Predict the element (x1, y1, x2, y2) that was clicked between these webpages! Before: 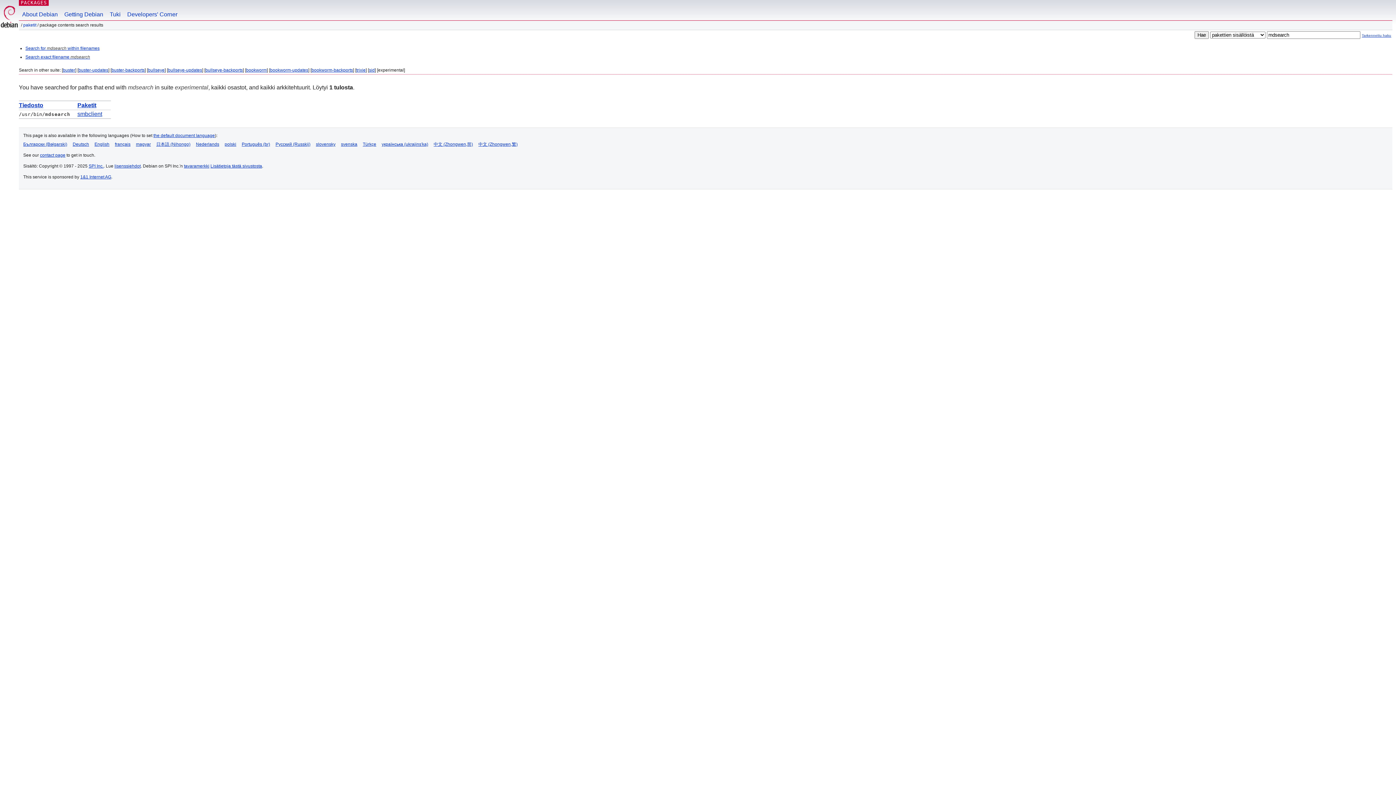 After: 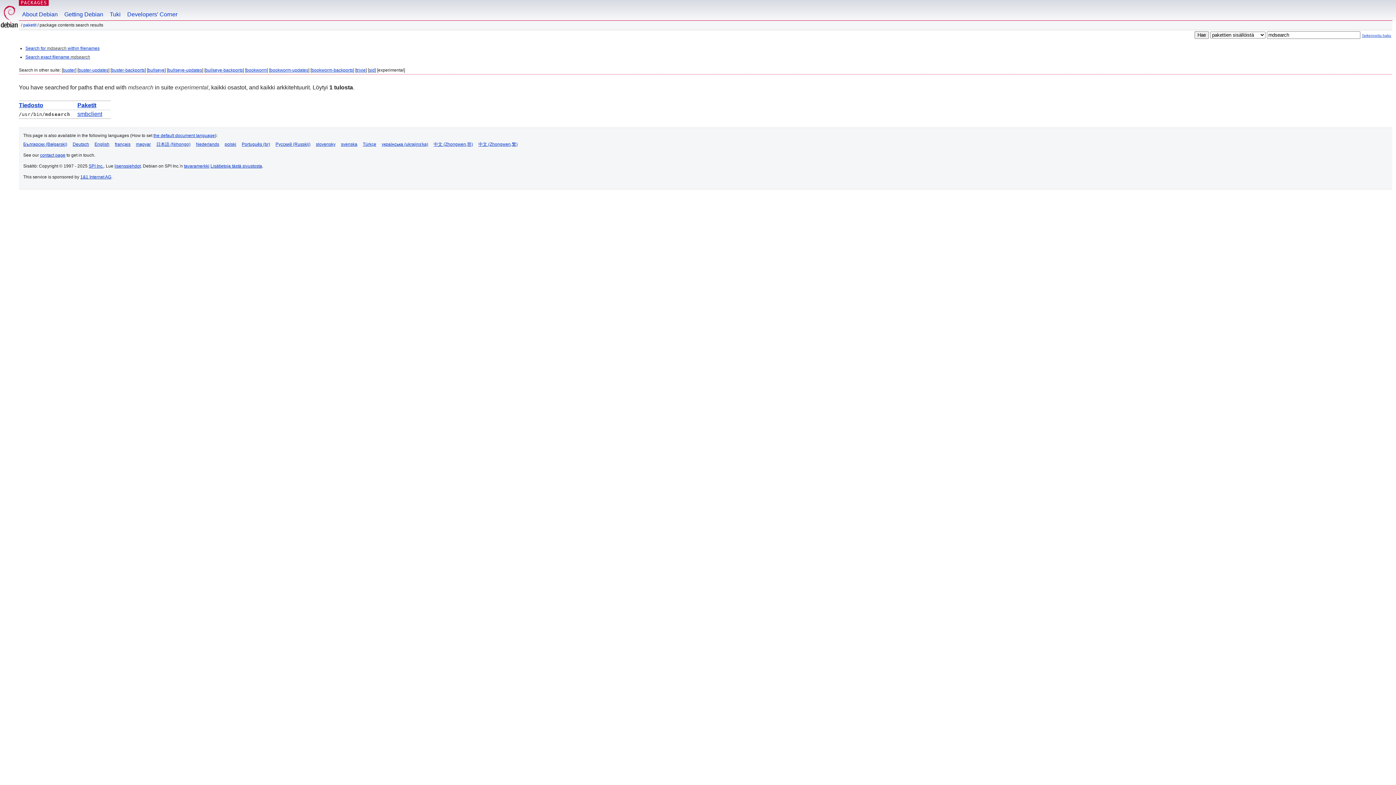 Action: label: Tiedosto bbox: (18, 102, 43, 108)